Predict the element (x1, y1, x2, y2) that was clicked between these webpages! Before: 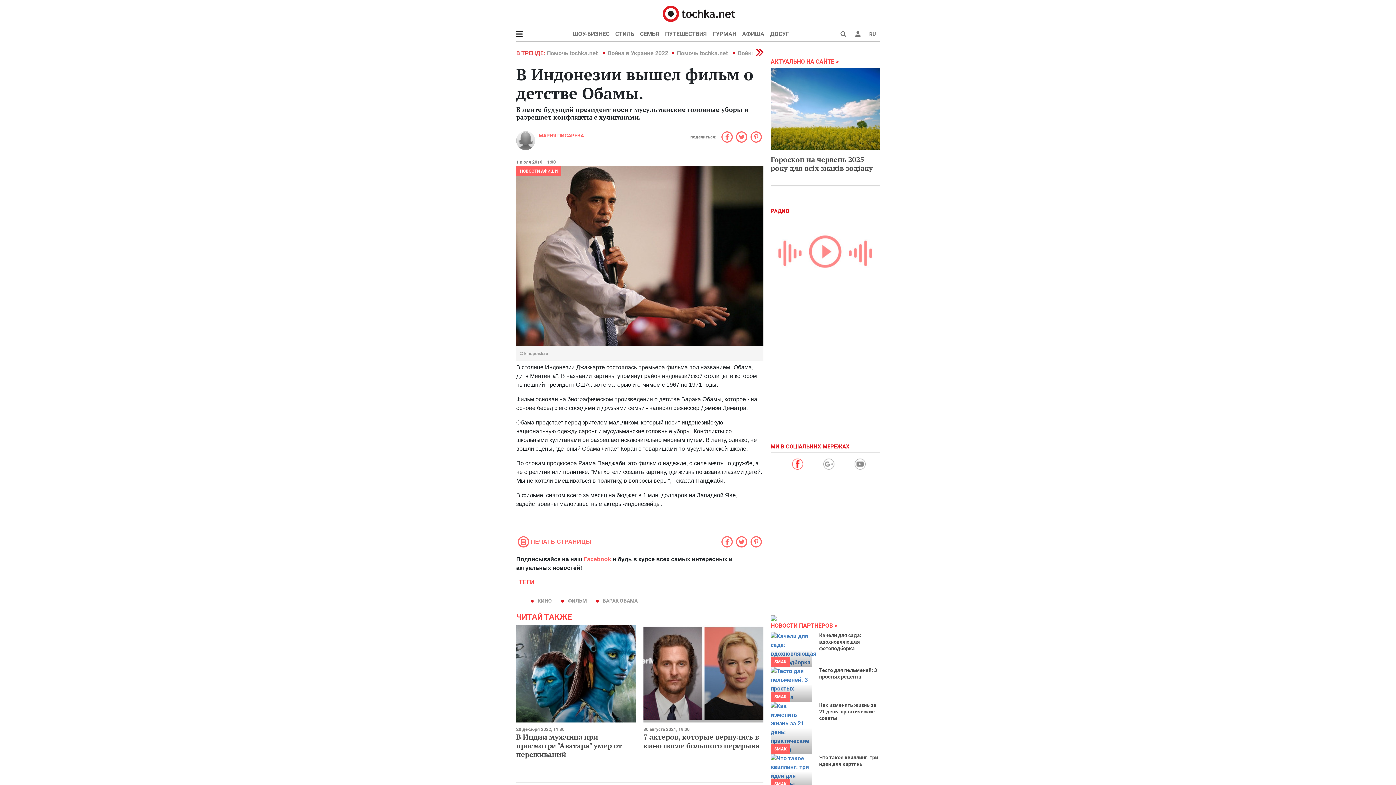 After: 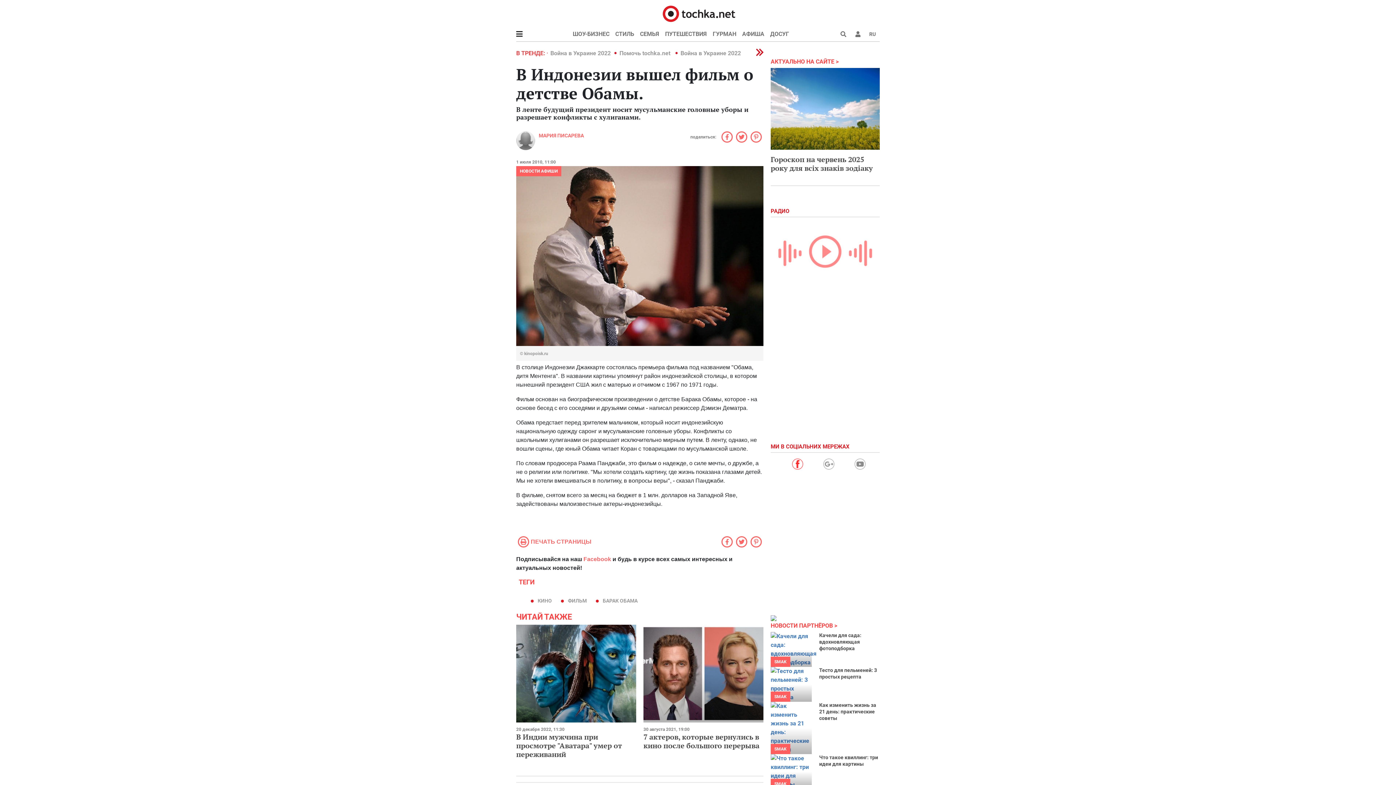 Action: bbox: (749, 48, 763, 58) label: Next slide